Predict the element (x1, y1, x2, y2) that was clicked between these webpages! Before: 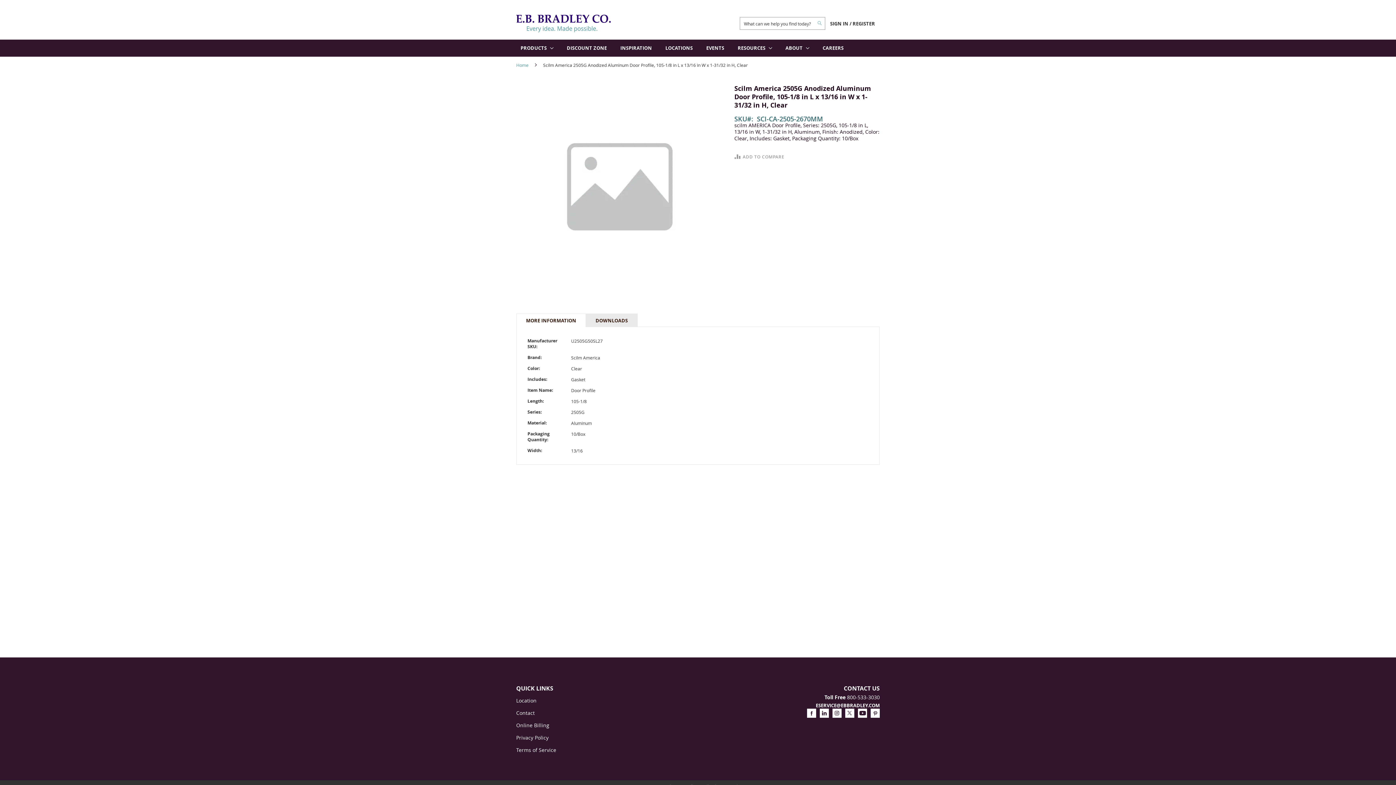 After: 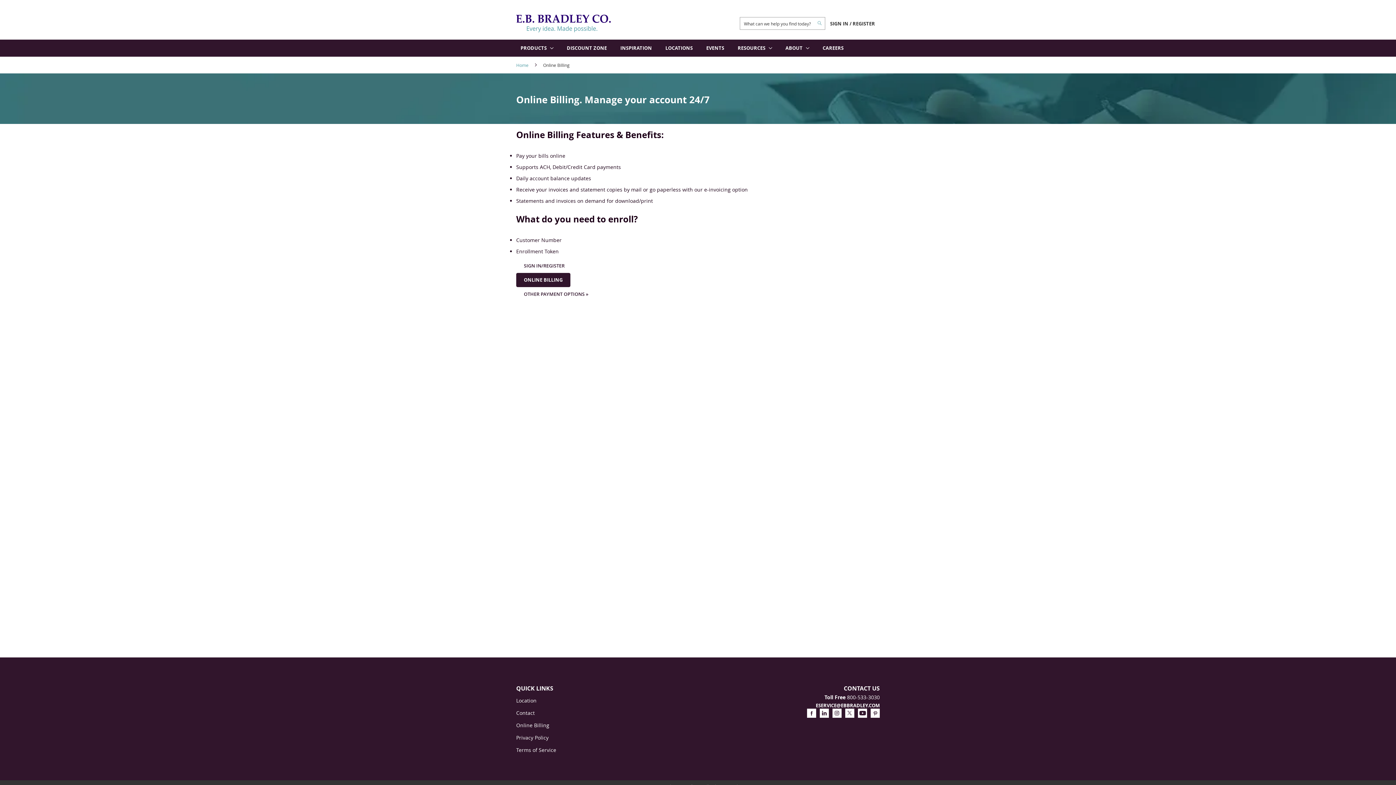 Action: bbox: (516, 722, 549, 729) label: Online Billing